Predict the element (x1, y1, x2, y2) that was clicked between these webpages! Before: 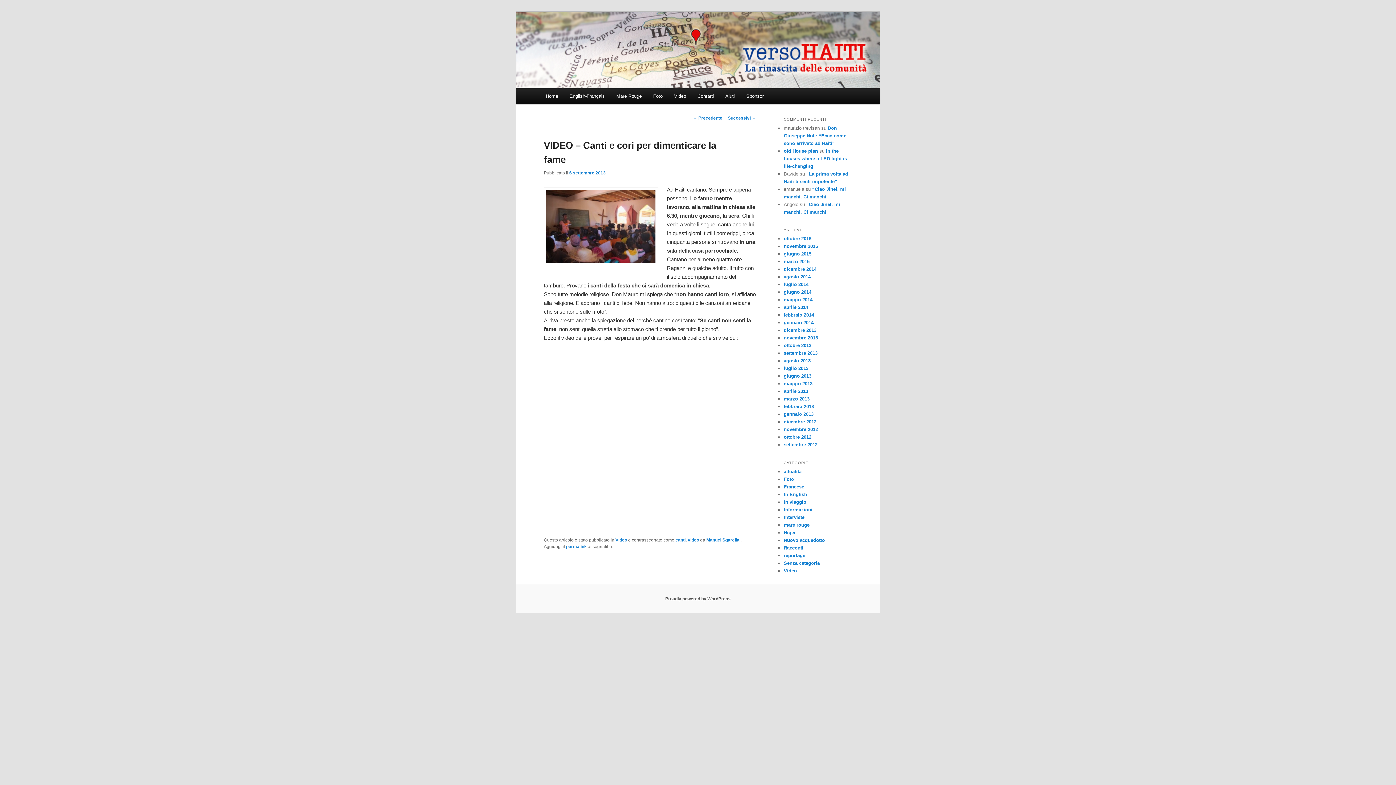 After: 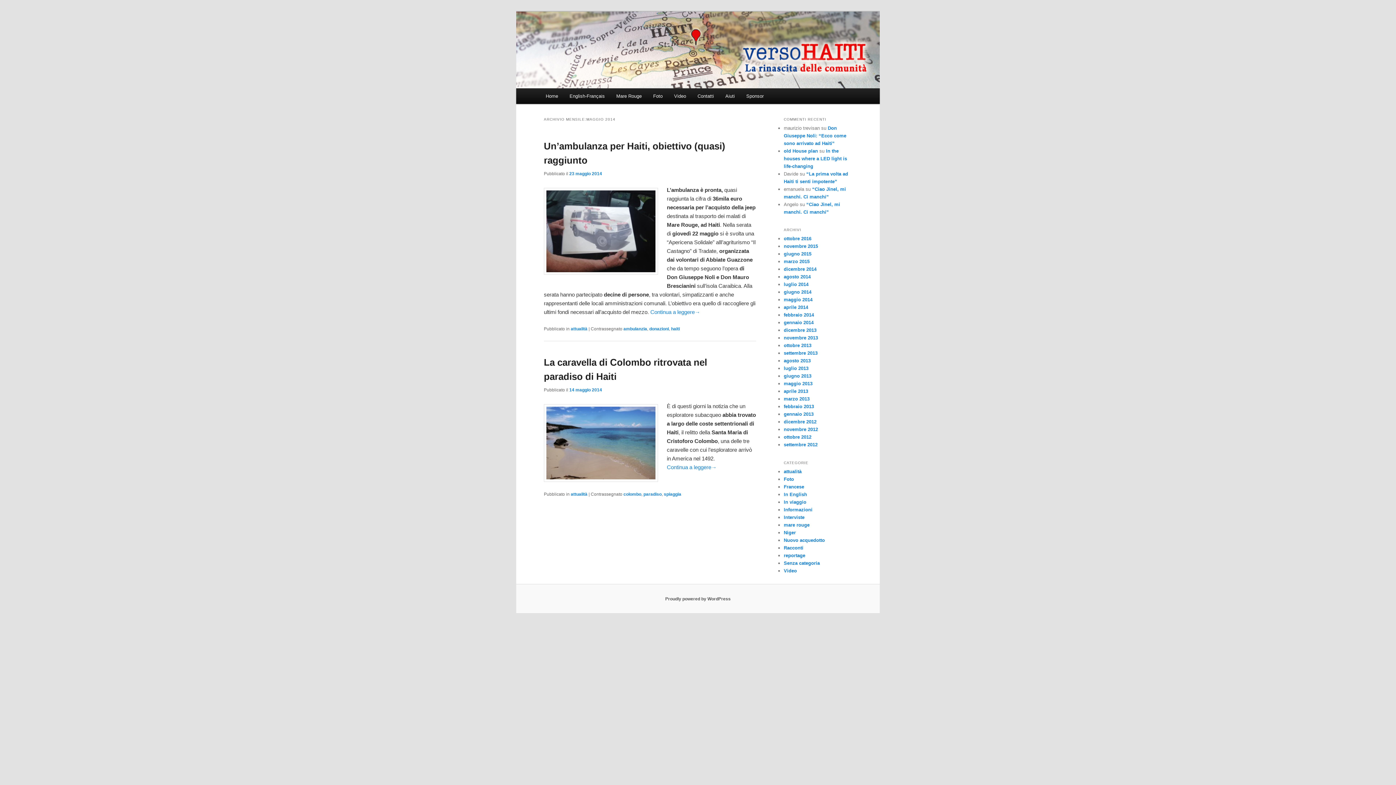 Action: label: maggio 2014 bbox: (784, 297, 812, 302)